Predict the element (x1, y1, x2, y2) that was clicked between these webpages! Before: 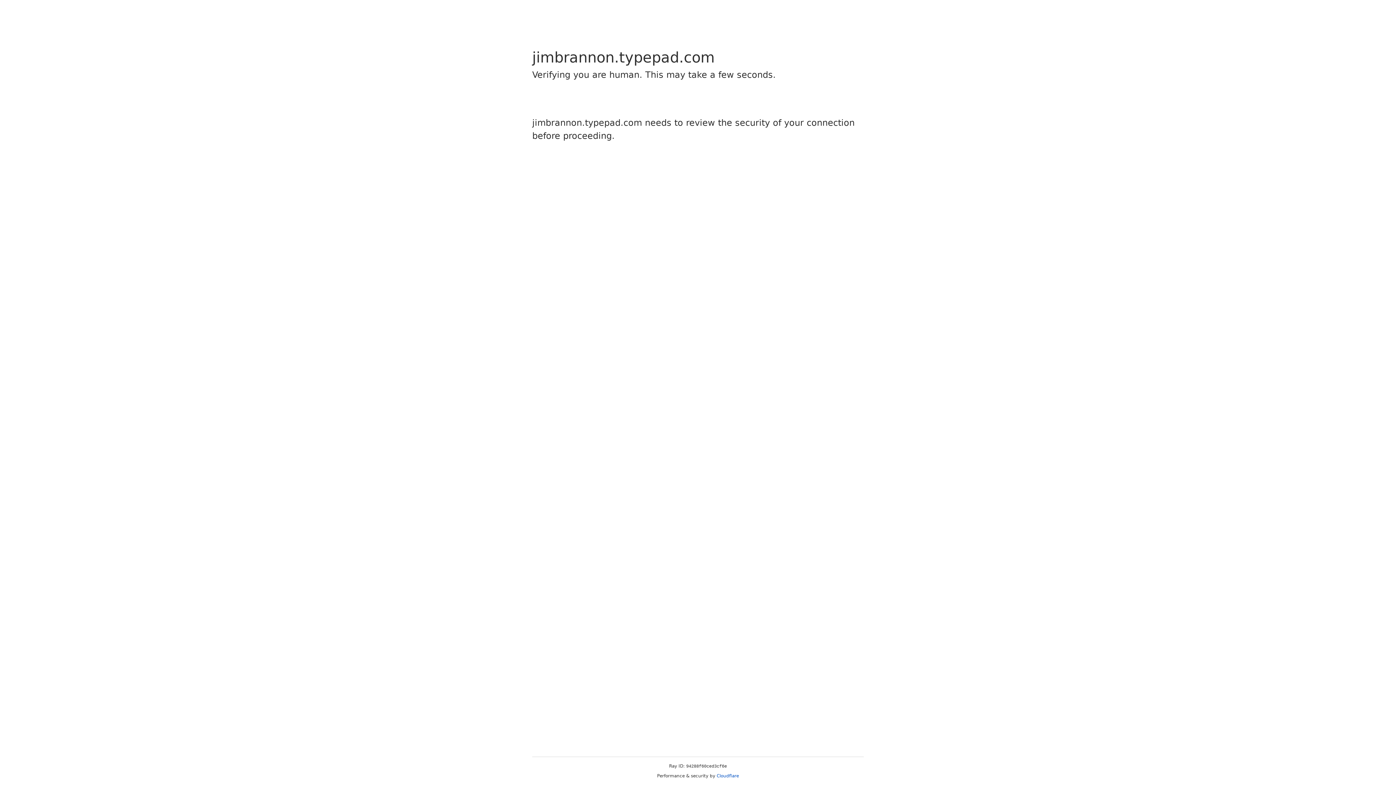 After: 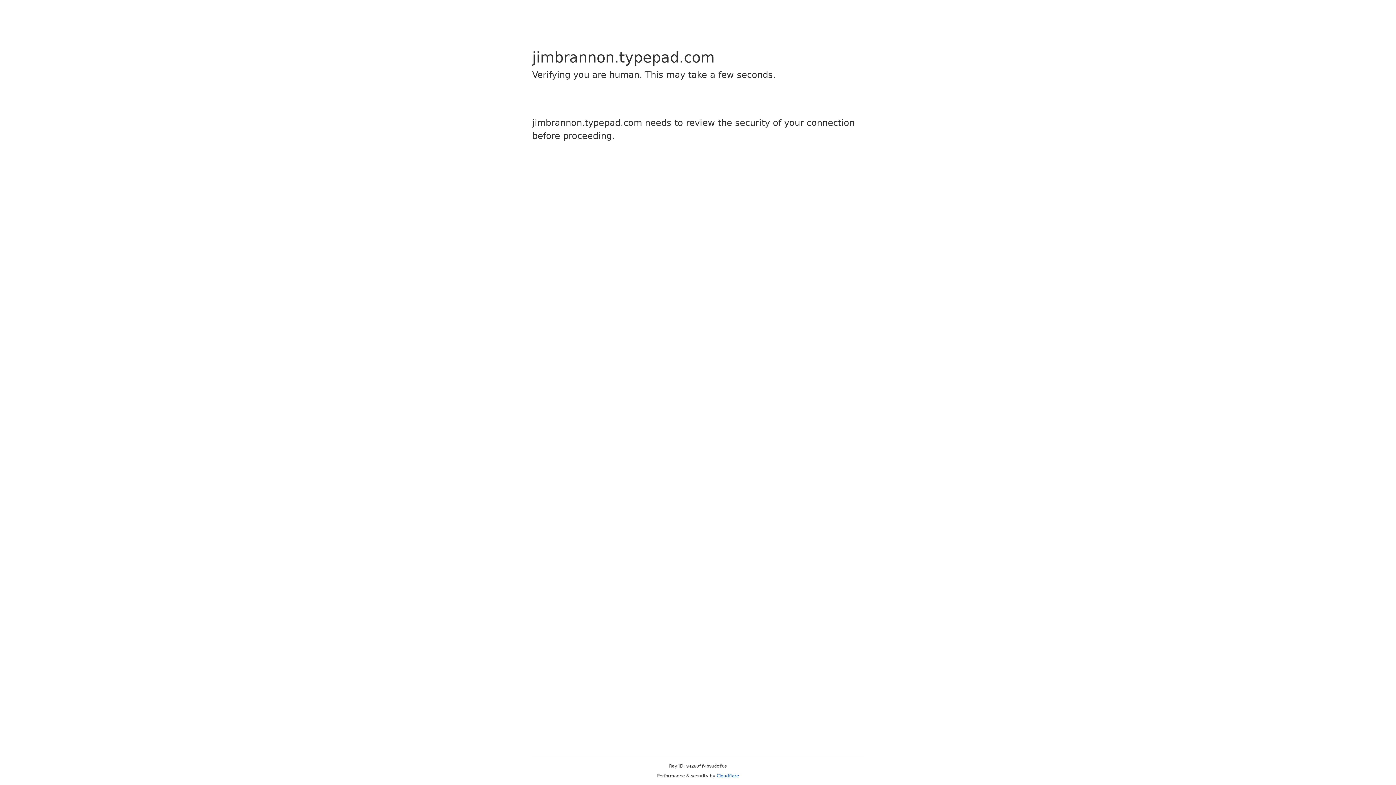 Action: bbox: (716, 773, 739, 778) label: Cloudflare